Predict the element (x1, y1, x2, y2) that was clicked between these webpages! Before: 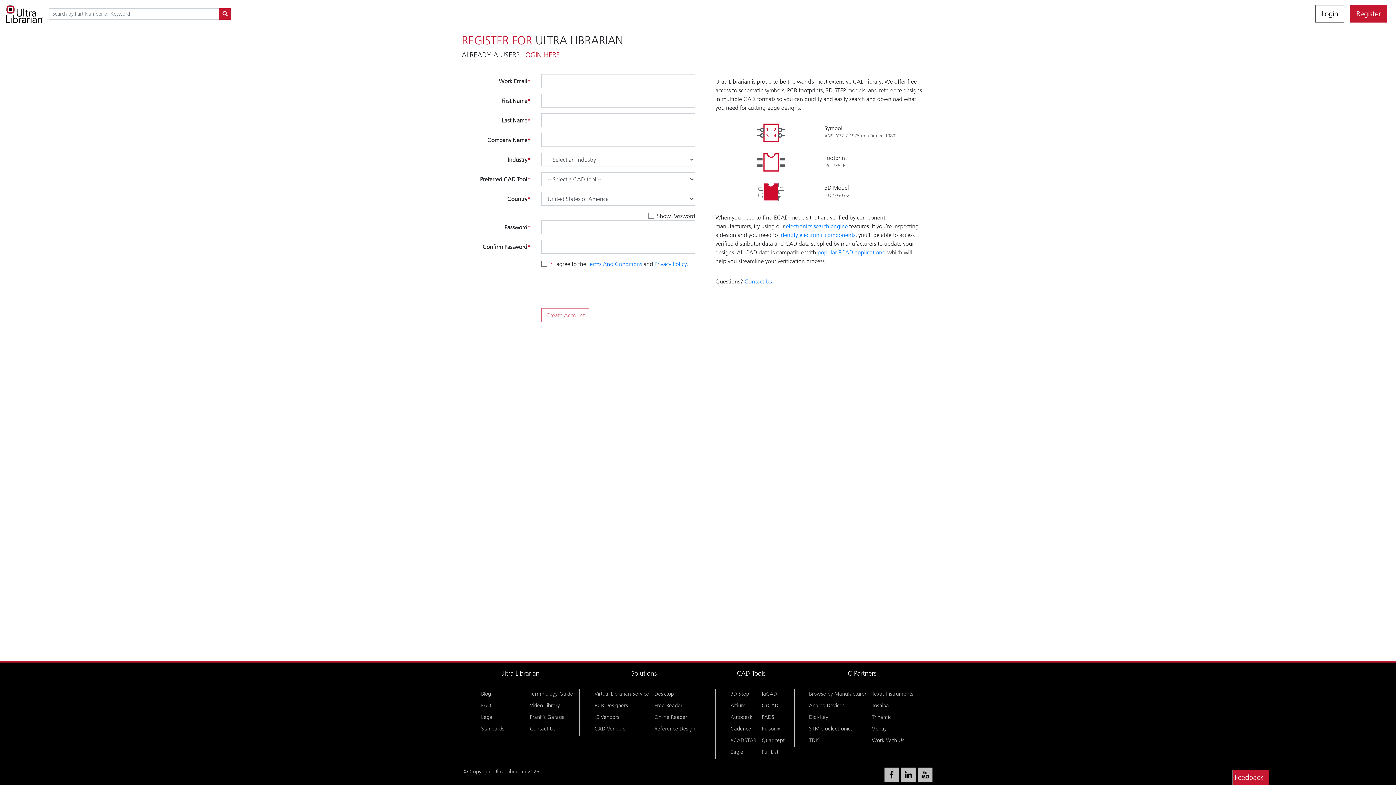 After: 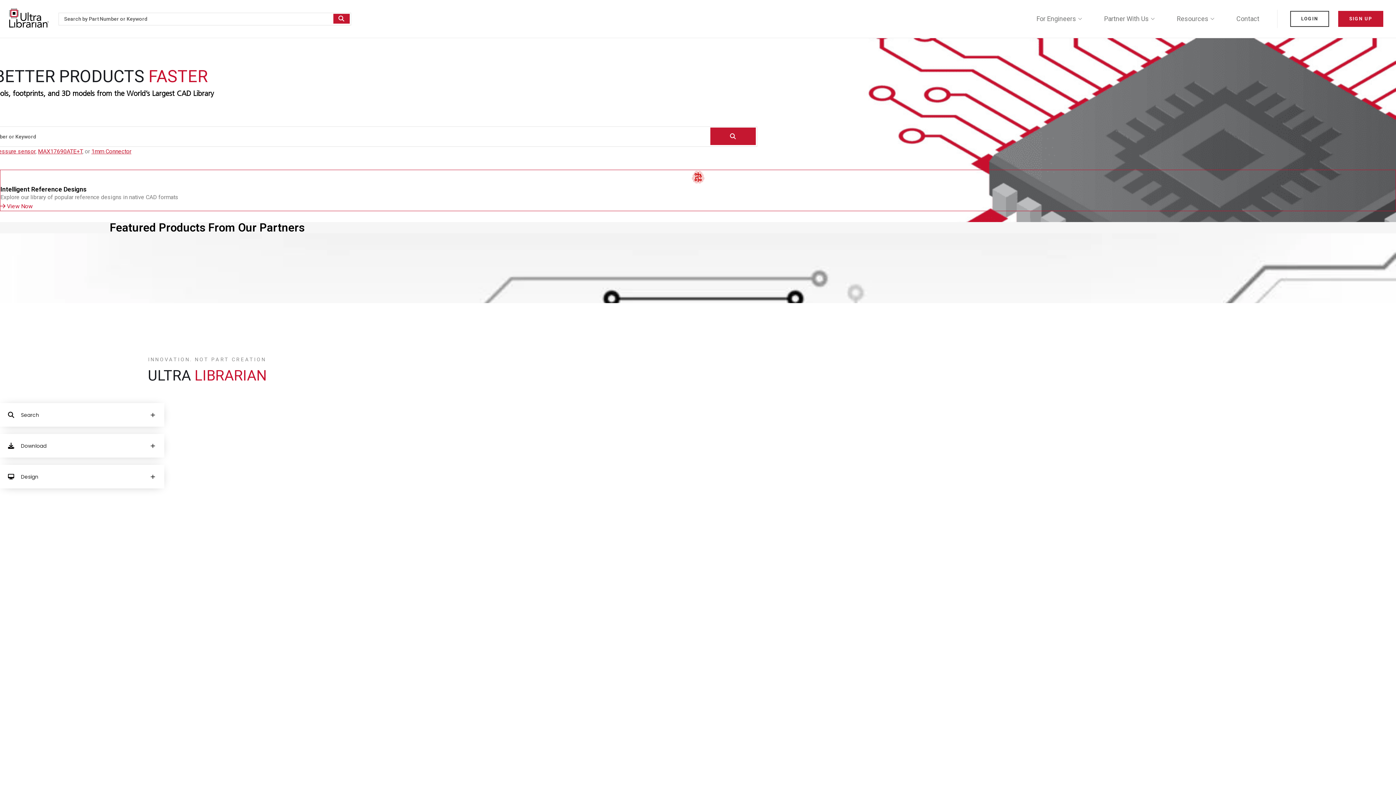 Action: bbox: (5, 2, 43, 24)